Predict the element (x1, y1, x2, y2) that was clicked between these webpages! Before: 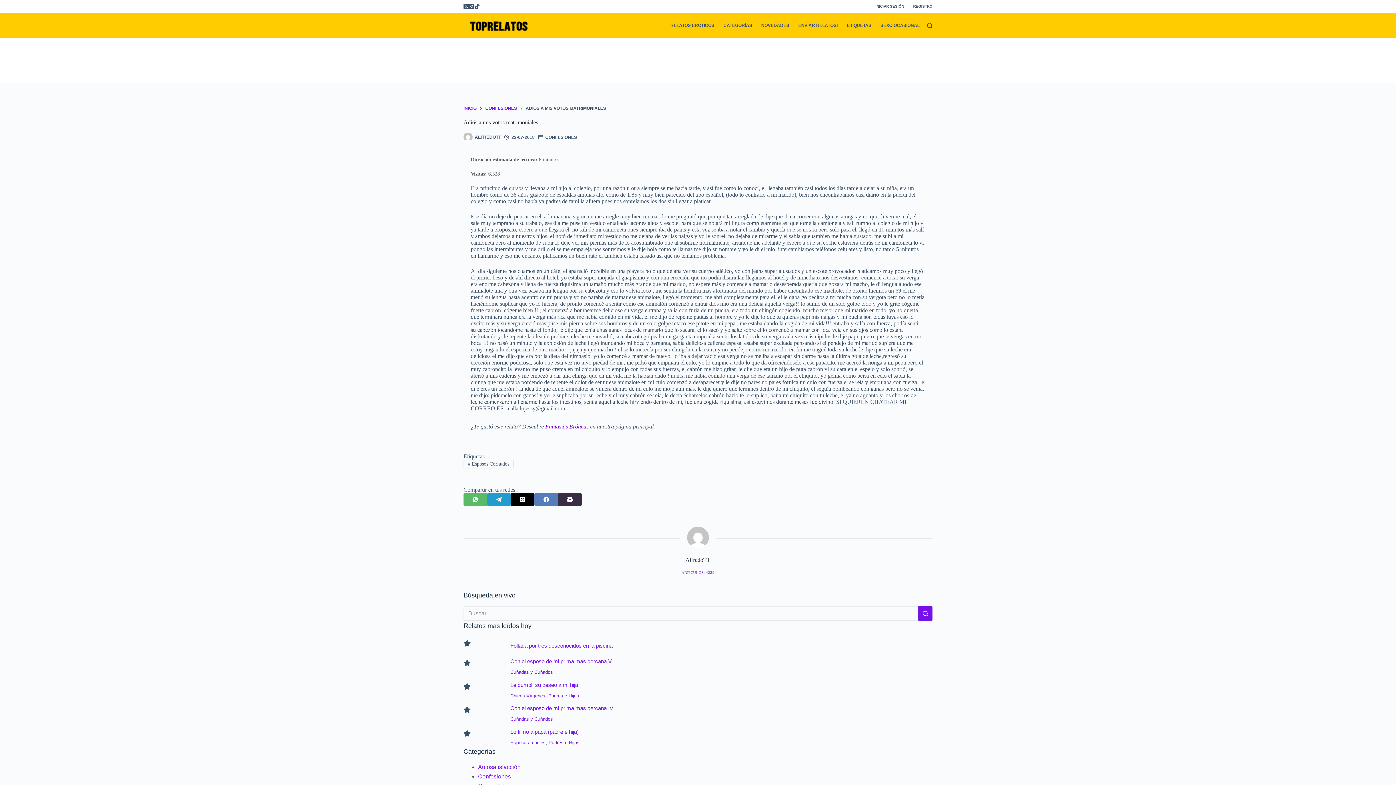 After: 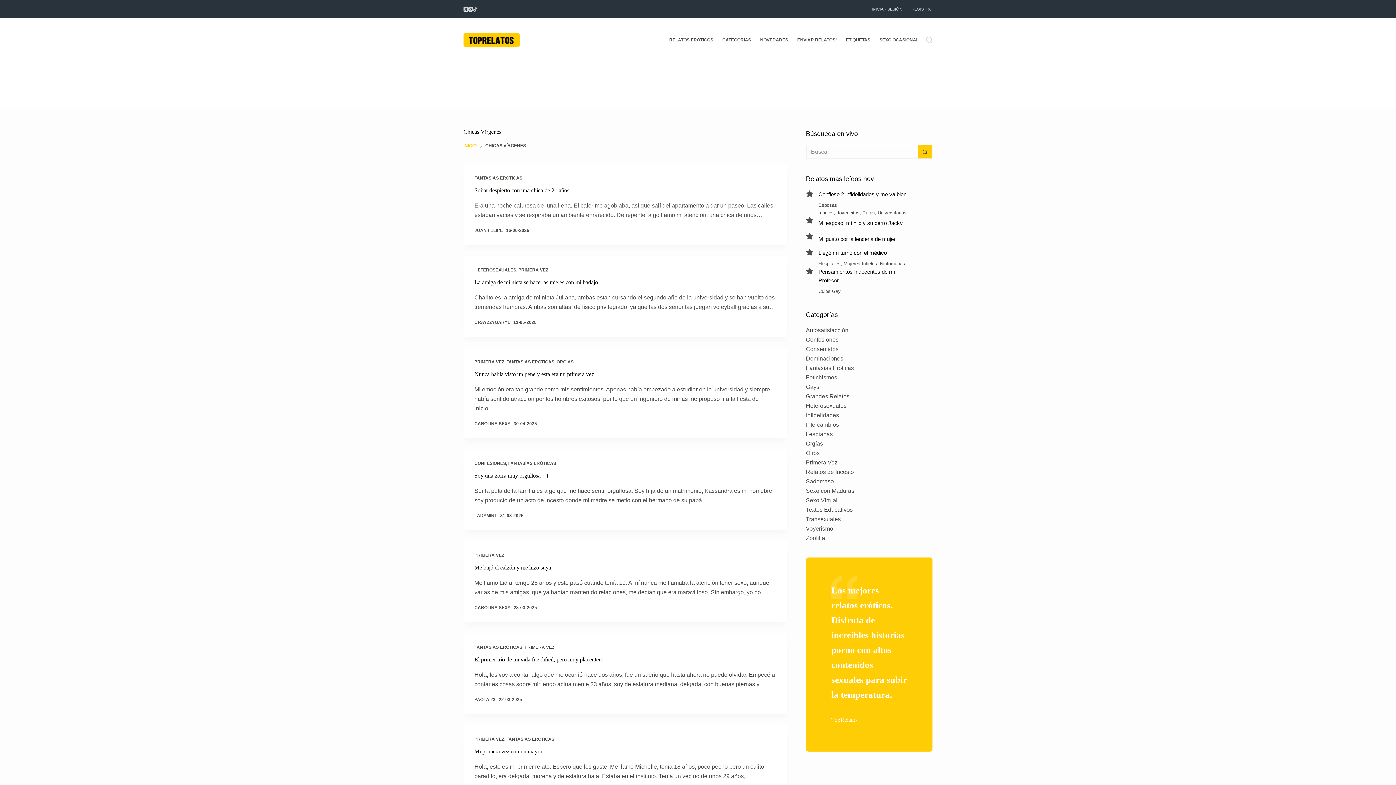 Action: bbox: (510, 693, 545, 698) label: Chicas Vírgenes